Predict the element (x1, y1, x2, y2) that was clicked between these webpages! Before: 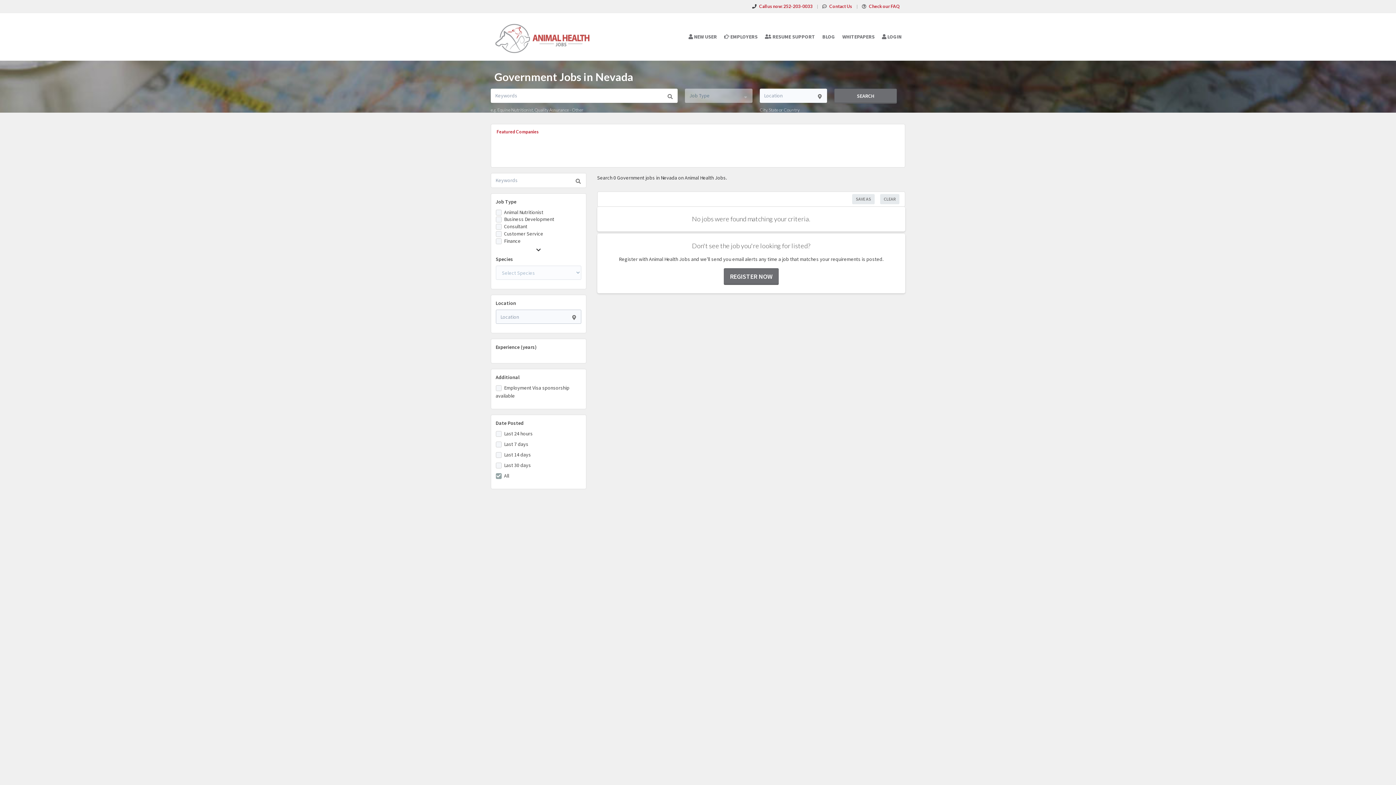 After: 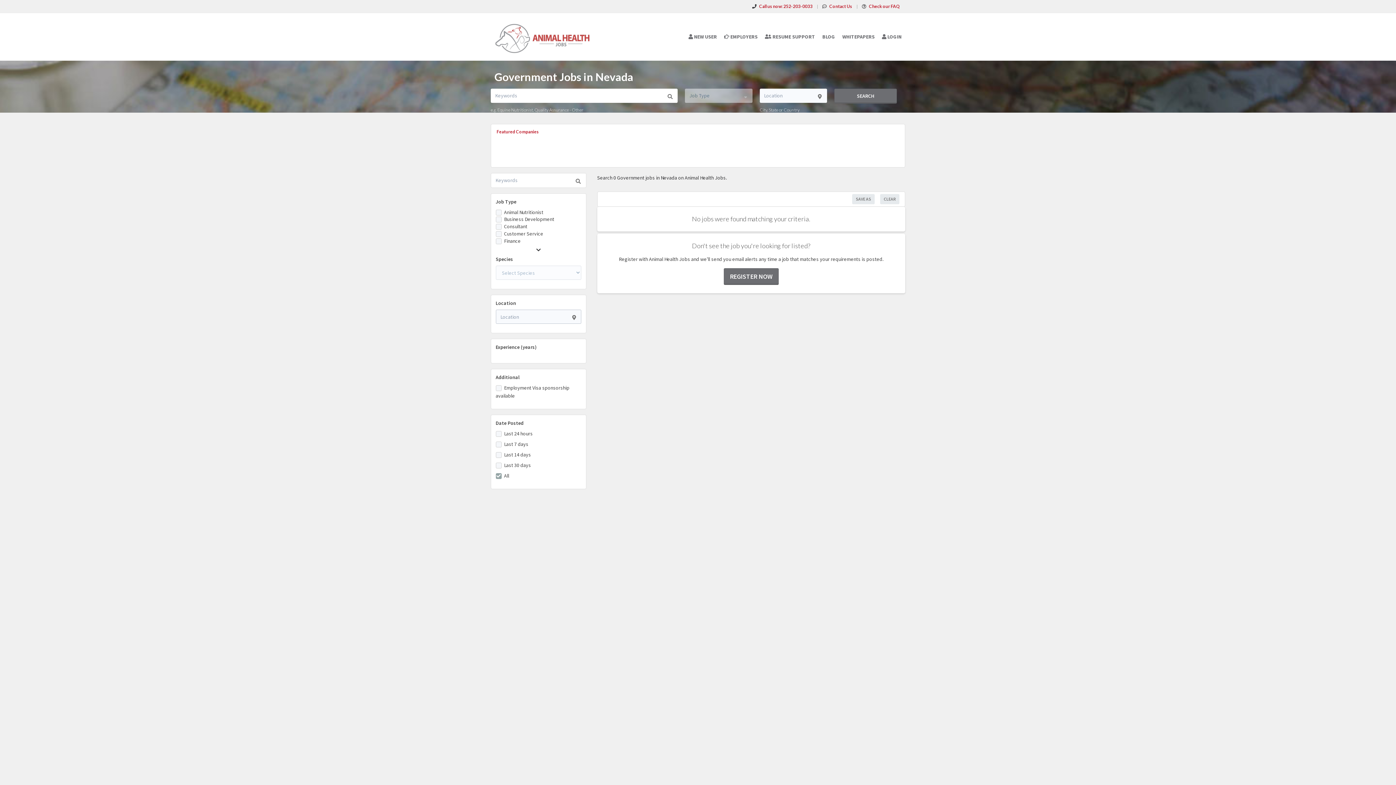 Action: bbox: (852, 194, 874, 204) label: SAVE AS